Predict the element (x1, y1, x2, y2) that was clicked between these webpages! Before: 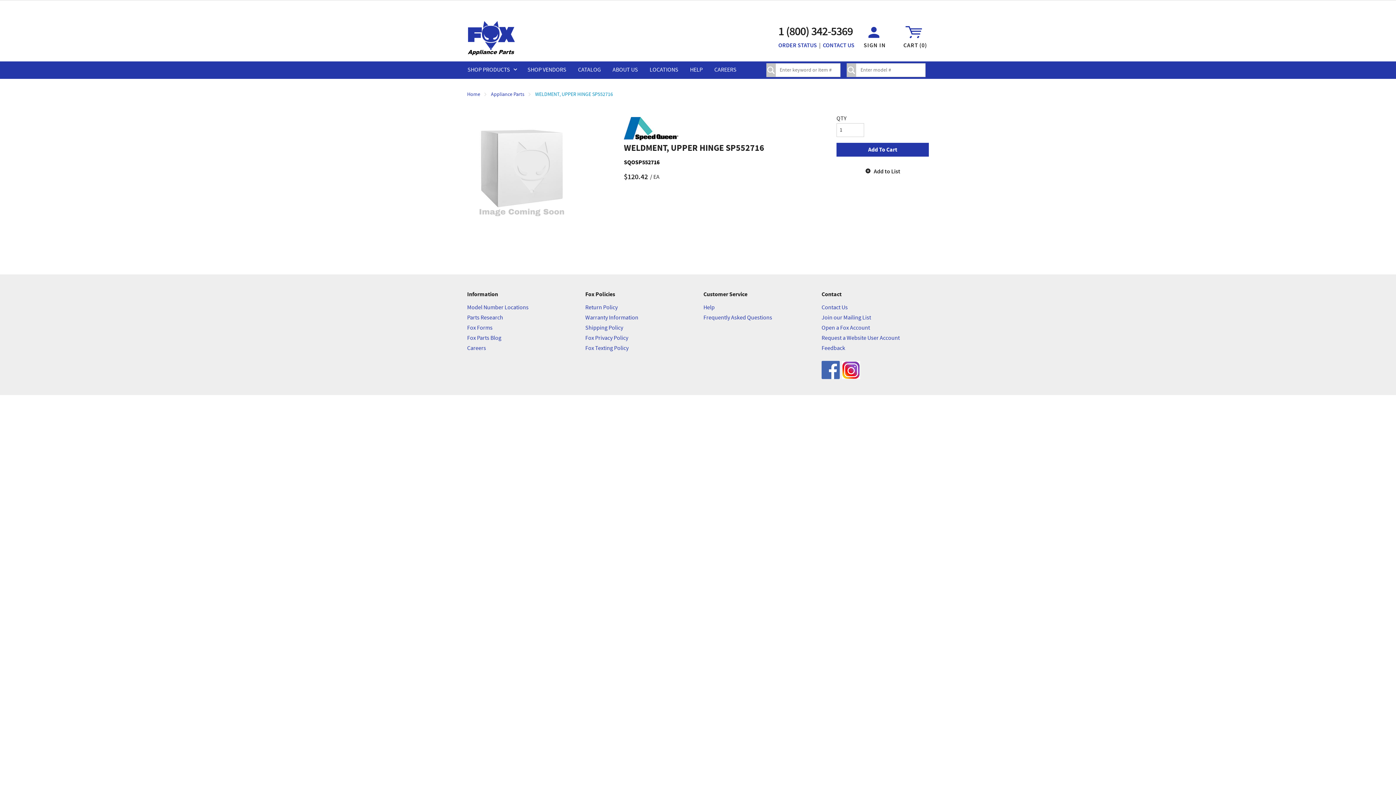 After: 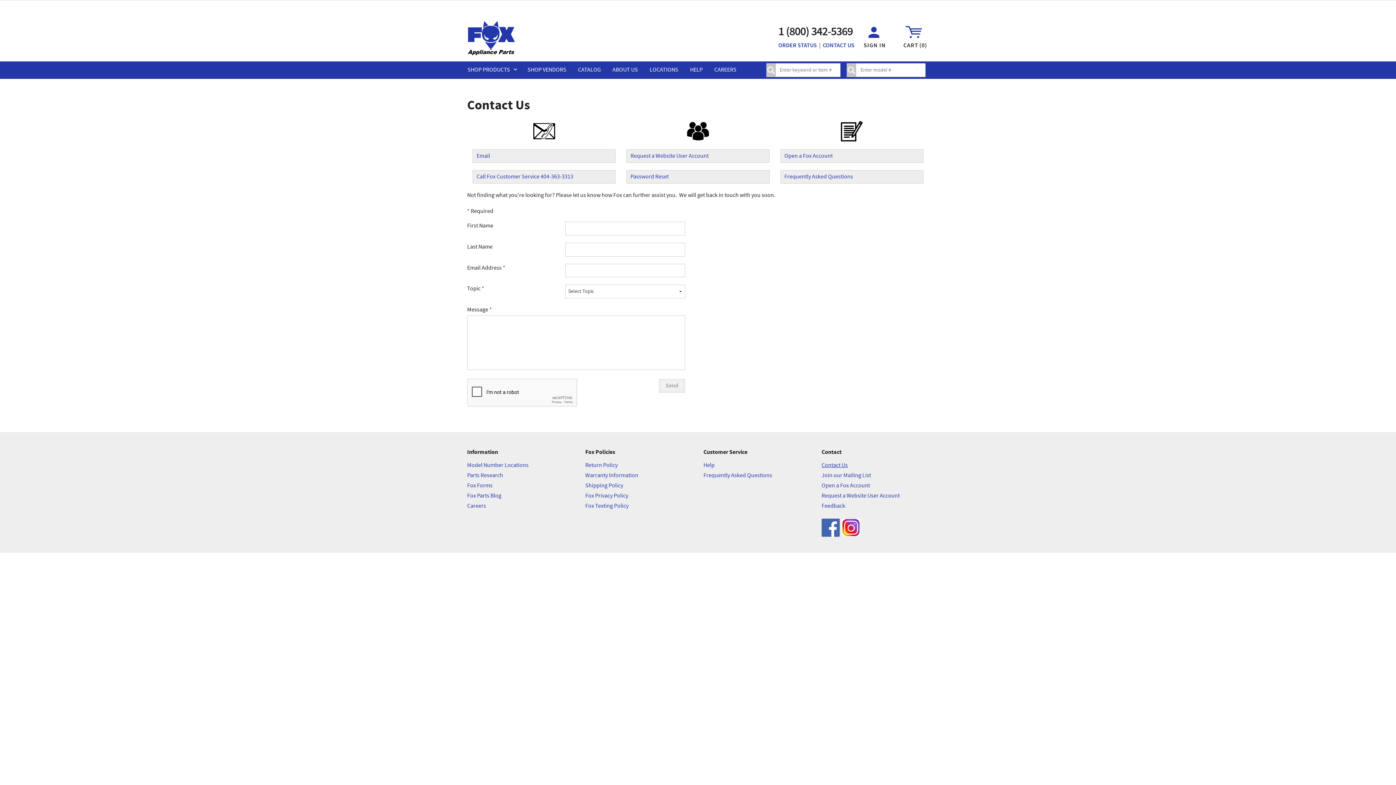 Action: bbox: (821, 304, 848, 311) label: Contact Us